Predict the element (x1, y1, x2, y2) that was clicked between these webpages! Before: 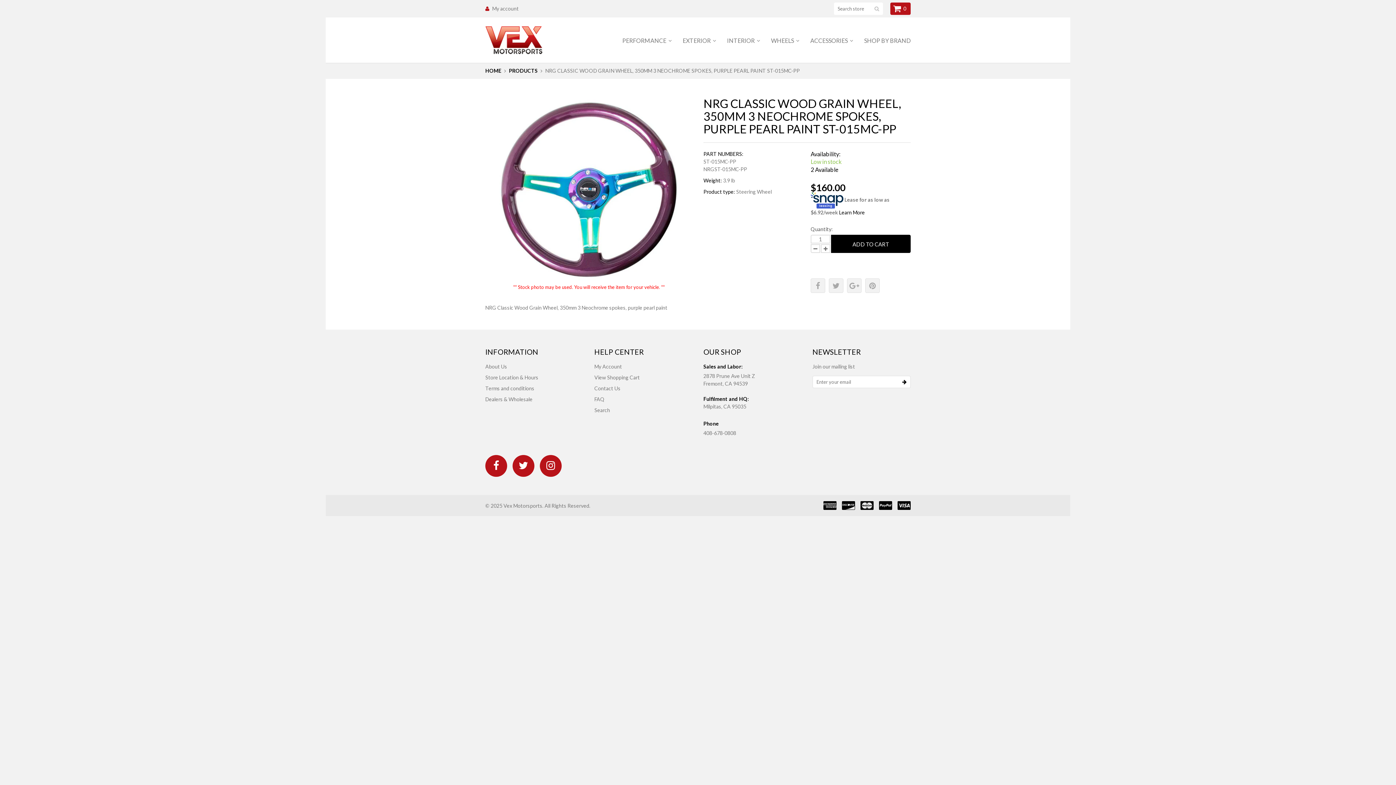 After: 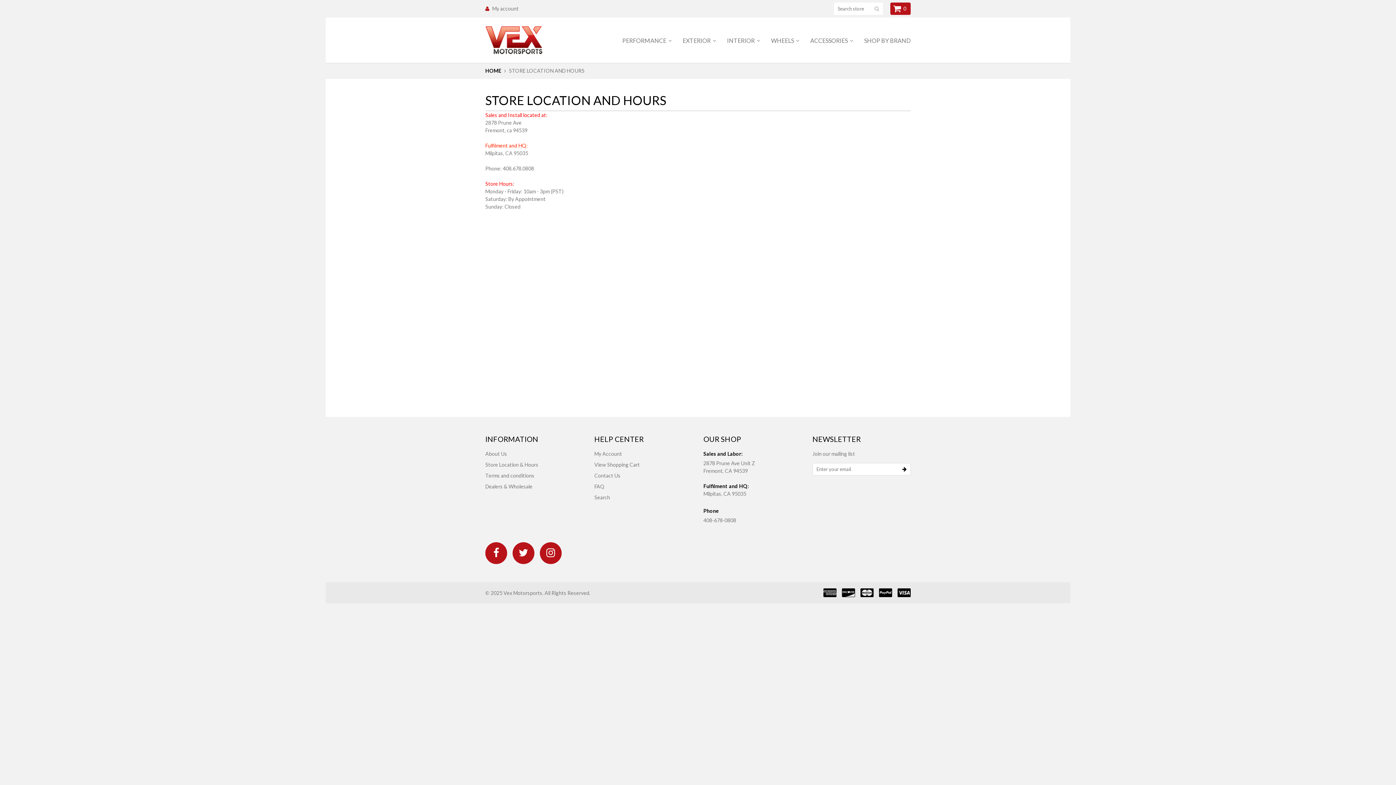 Action: bbox: (485, 374, 538, 380) label: Store Location & Hours